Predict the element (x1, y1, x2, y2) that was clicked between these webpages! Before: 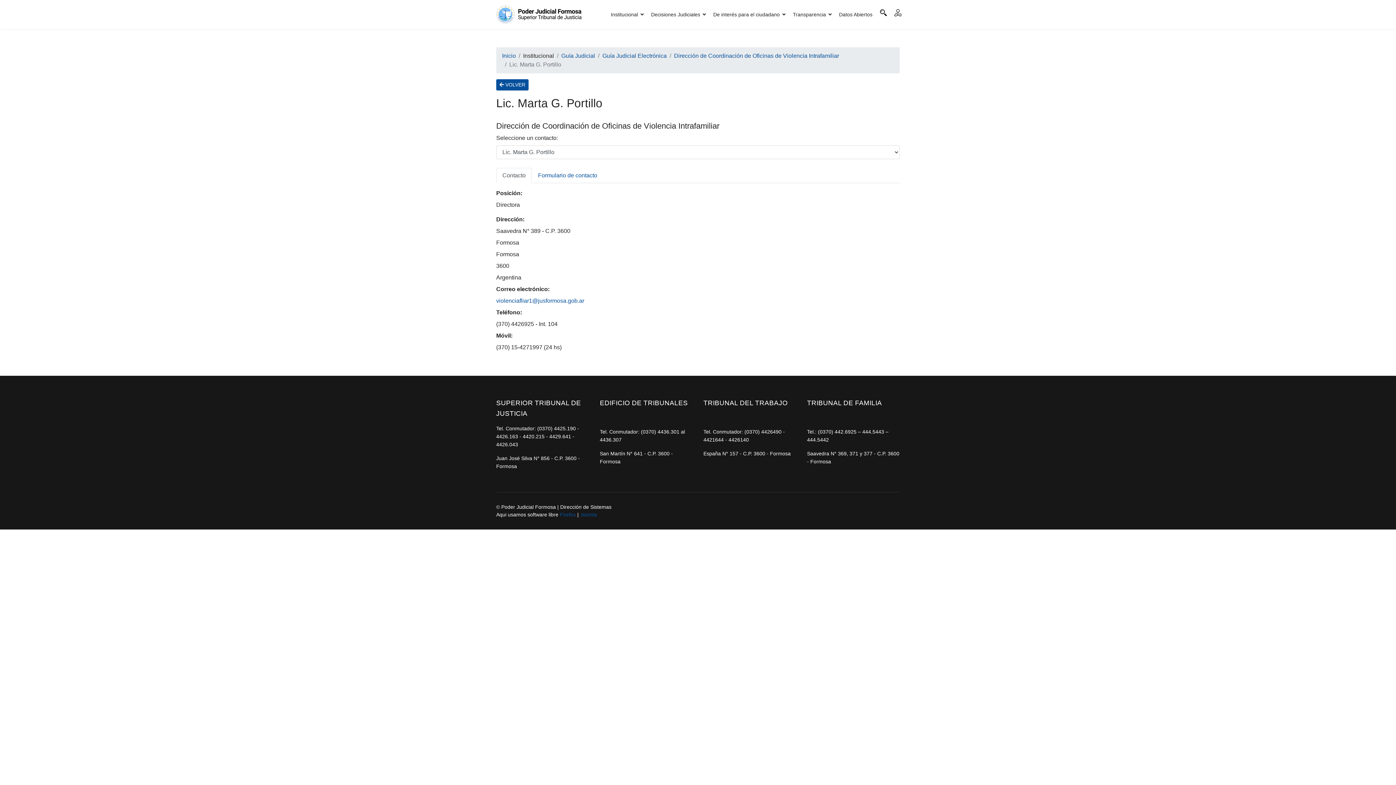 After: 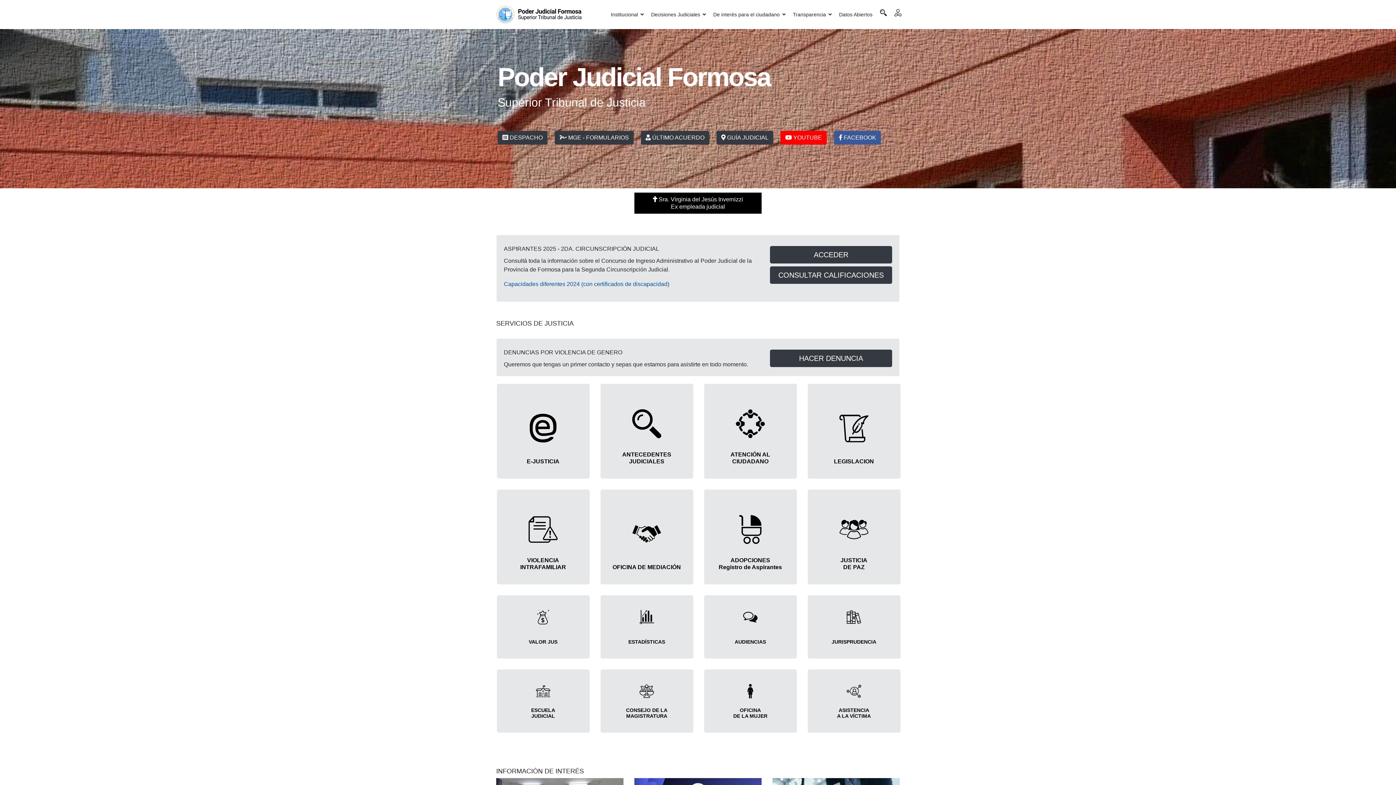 Action: label: Inicio bbox: (502, 52, 516, 58)